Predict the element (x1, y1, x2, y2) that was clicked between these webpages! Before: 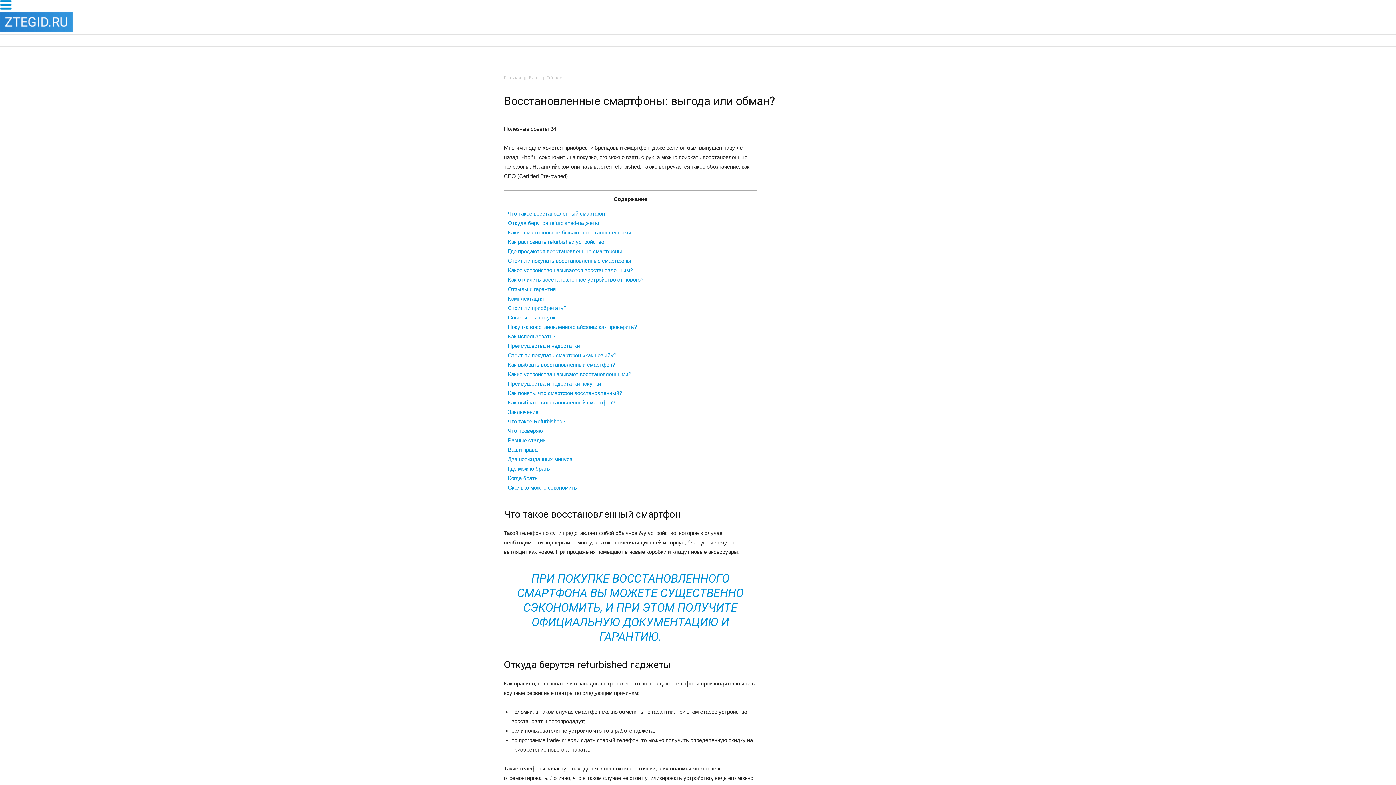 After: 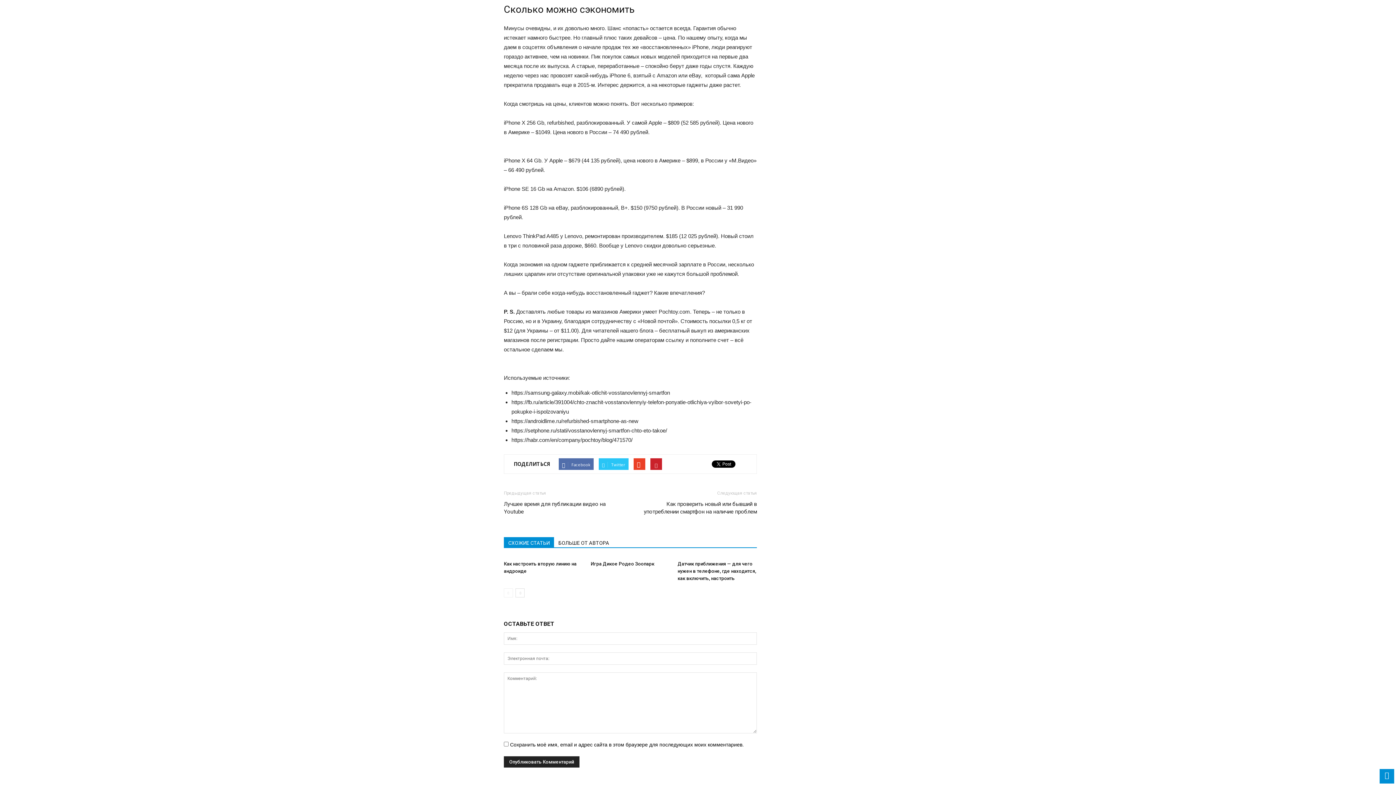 Action: bbox: (508, 484, 577, 491) label: Сколько можно сэкономить